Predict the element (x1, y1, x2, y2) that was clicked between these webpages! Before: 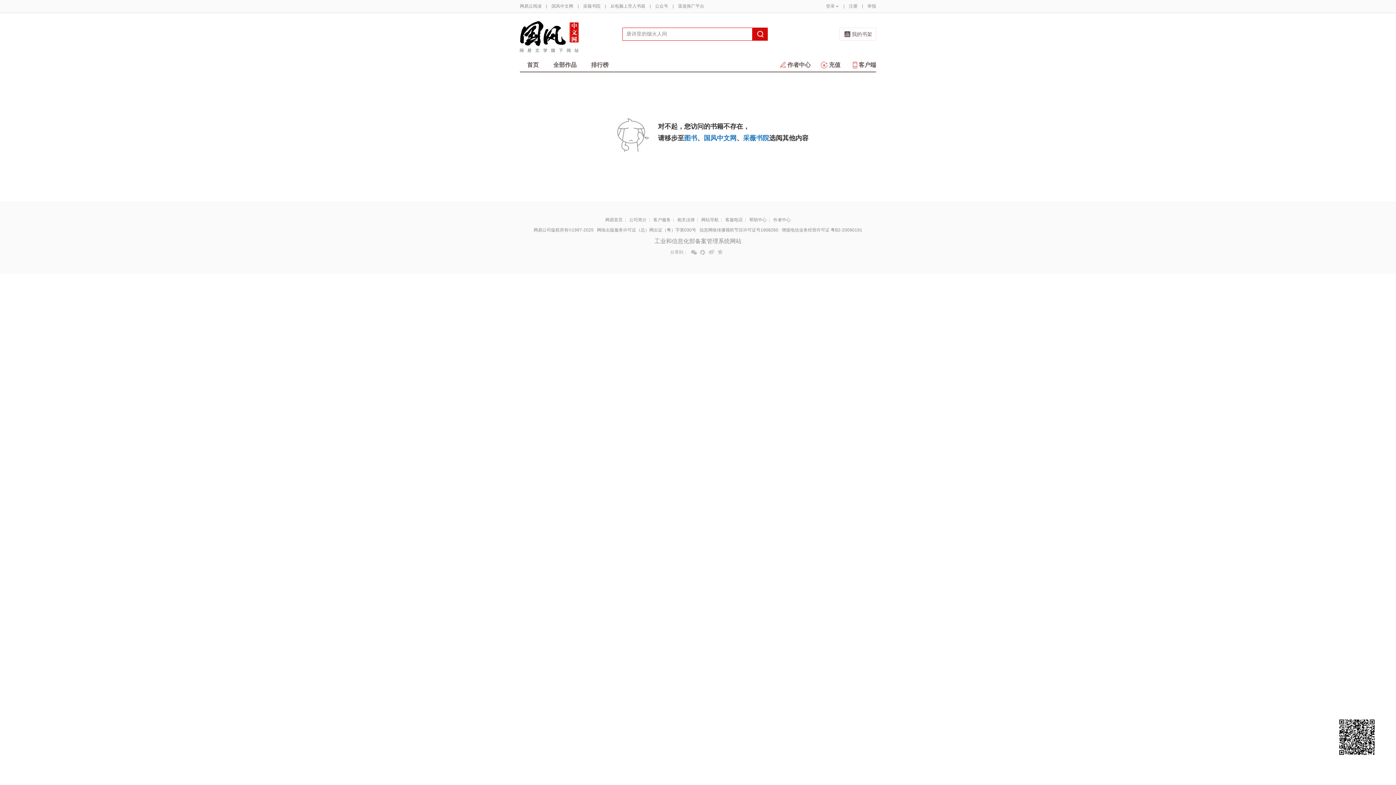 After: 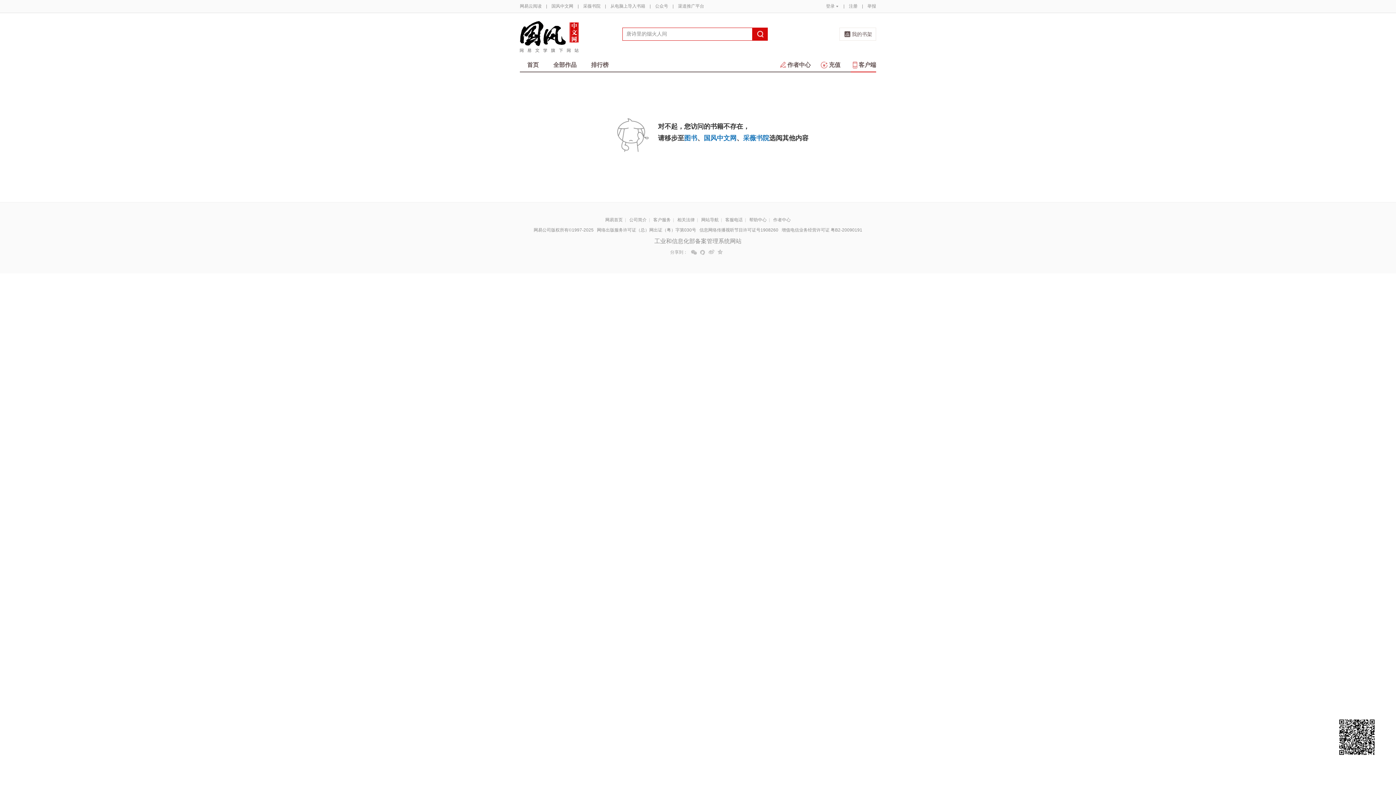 Action: label: 客户端 bbox: (850, 58, 876, 71)